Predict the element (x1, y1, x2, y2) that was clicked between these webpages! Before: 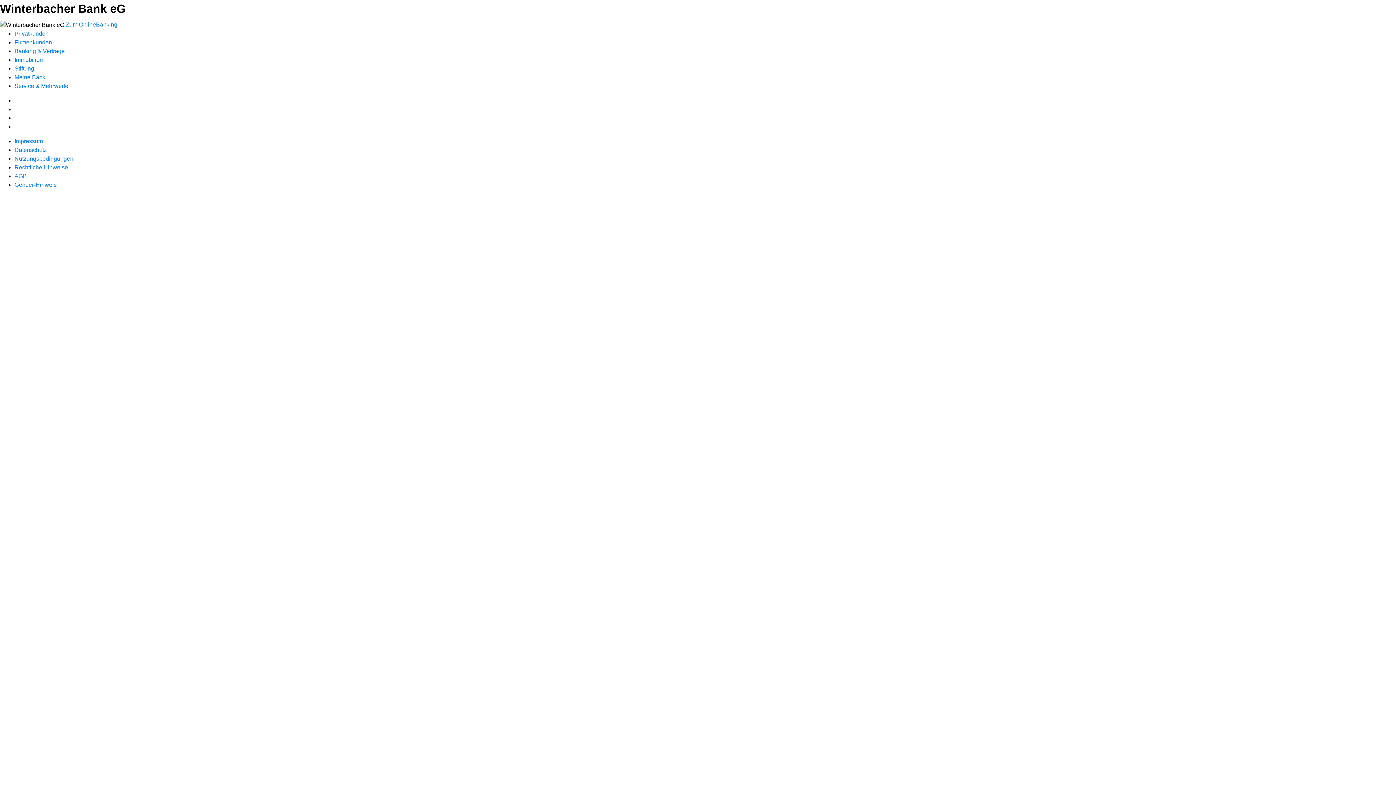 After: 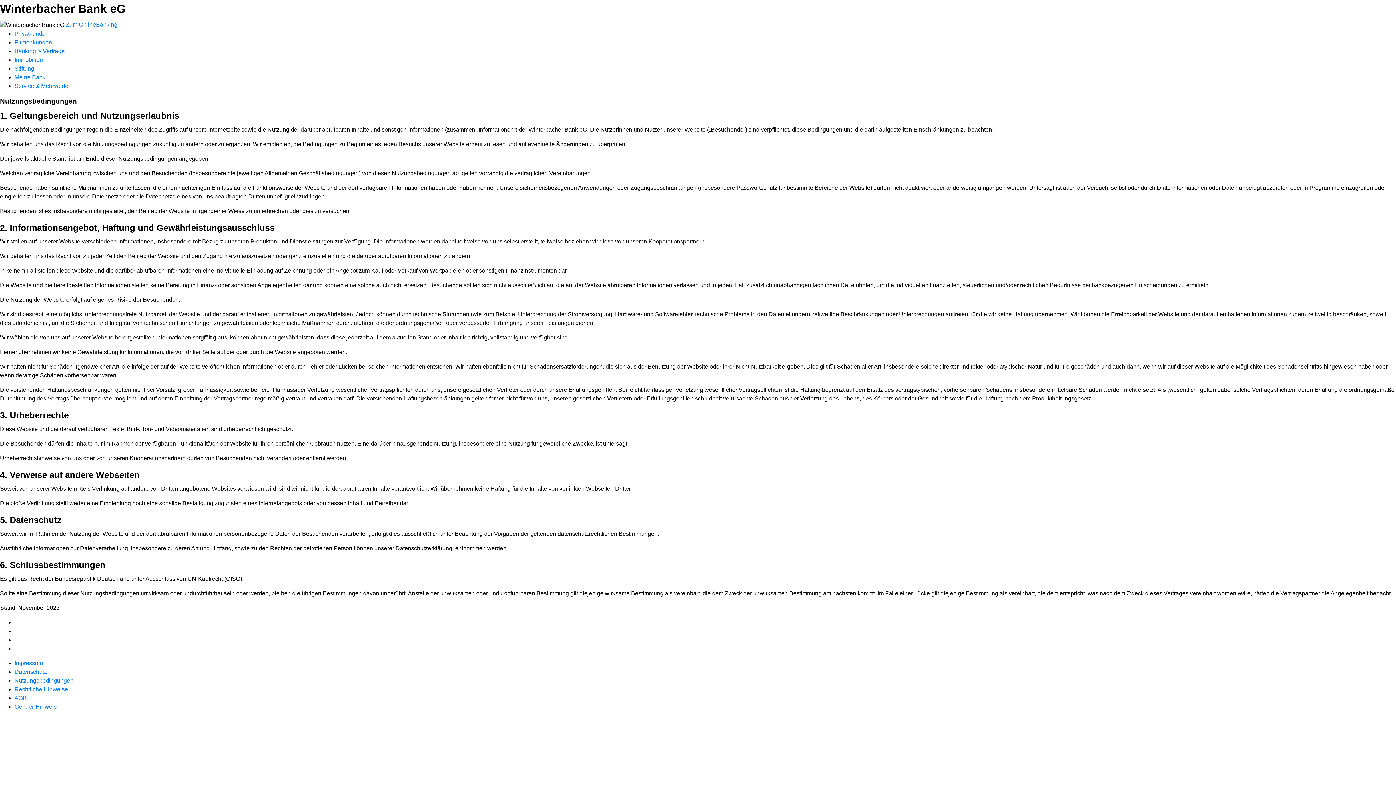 Action: bbox: (14, 155, 73, 161) label: Nutzungsbedingungen